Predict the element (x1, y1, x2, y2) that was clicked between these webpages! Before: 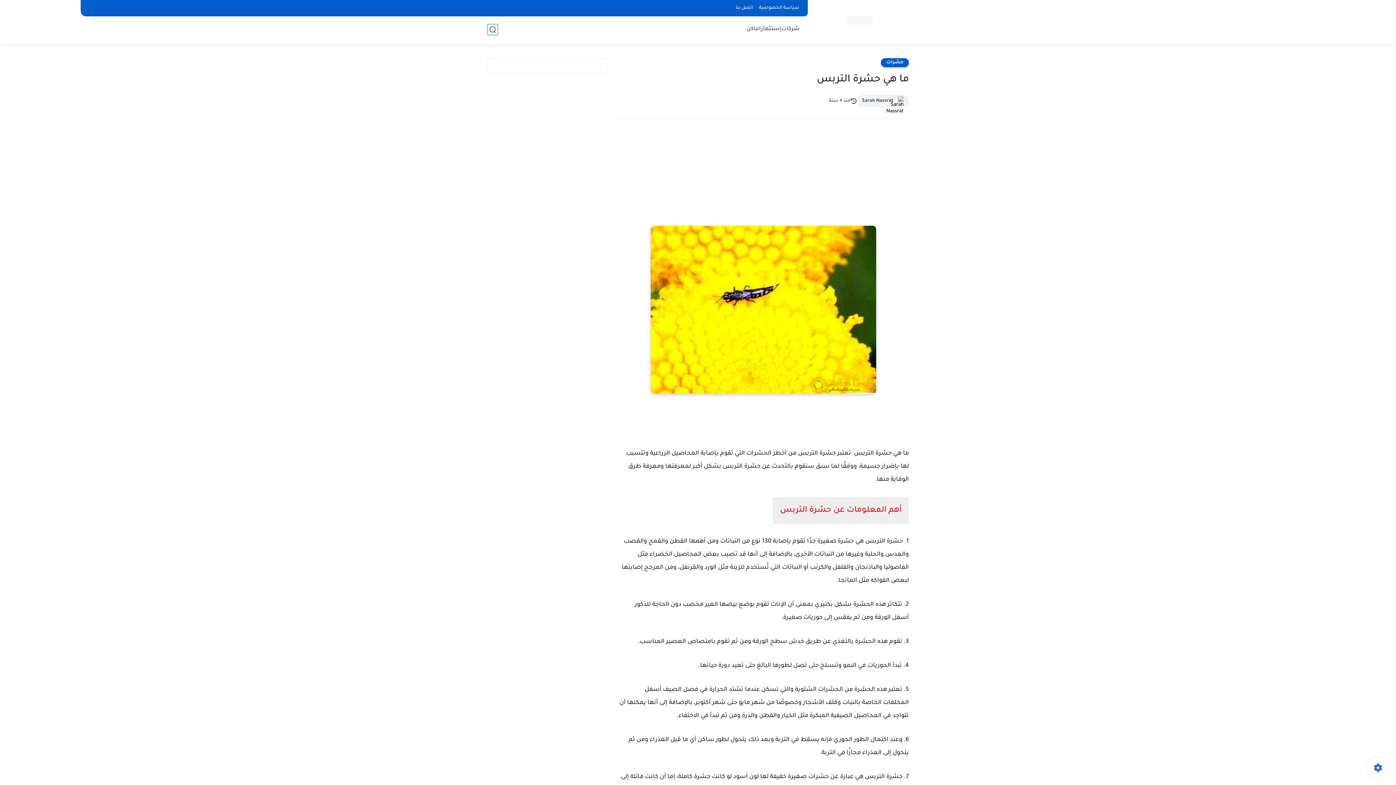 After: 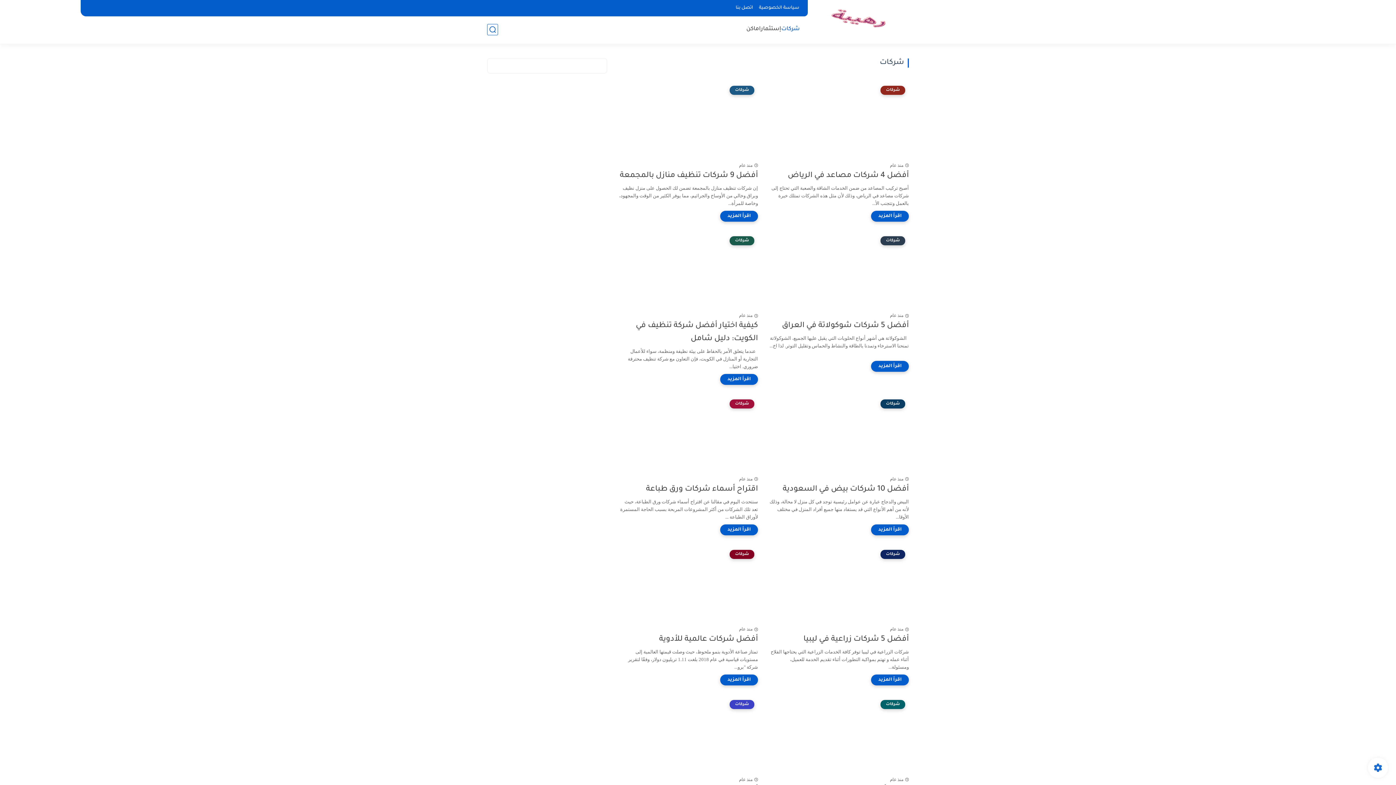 Action: label: شركات bbox: (781, 25, 800, 33)